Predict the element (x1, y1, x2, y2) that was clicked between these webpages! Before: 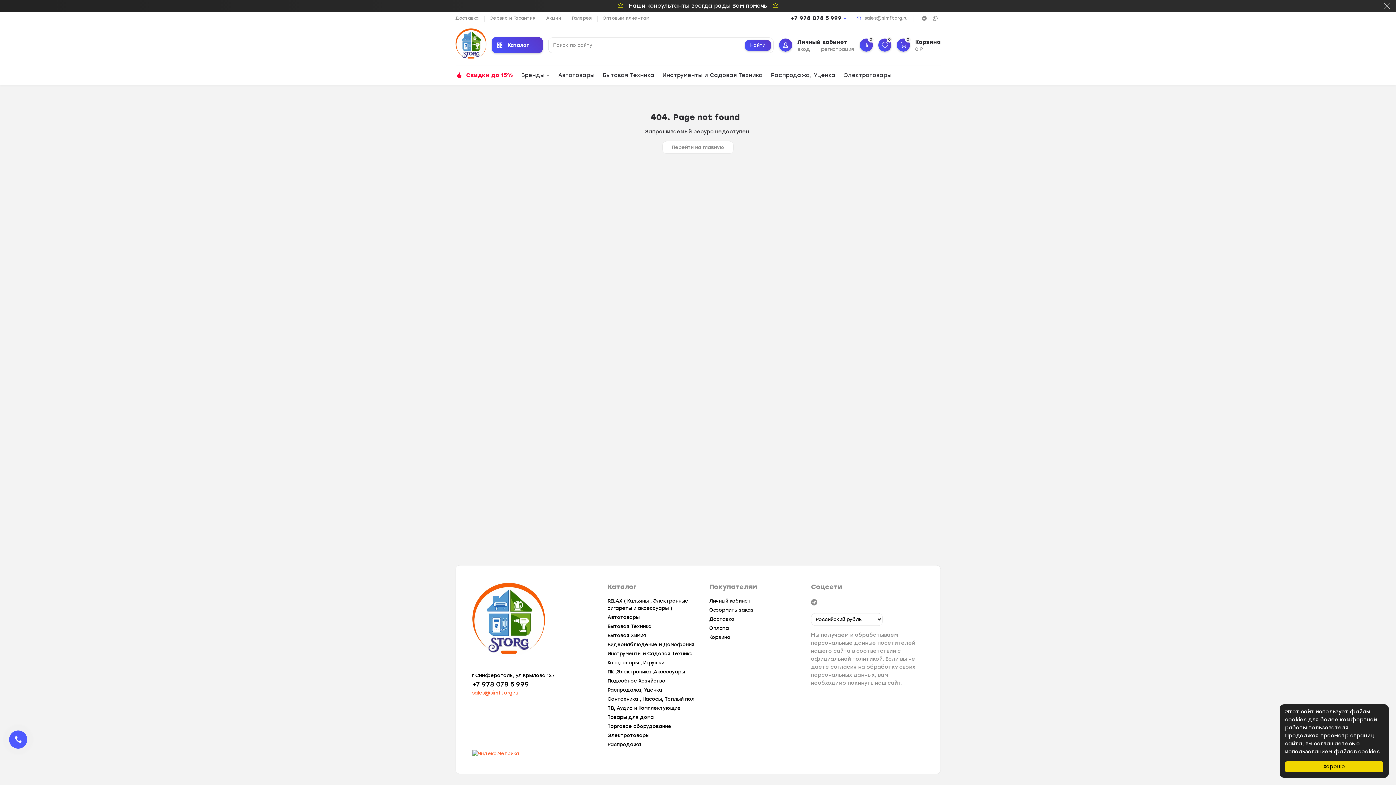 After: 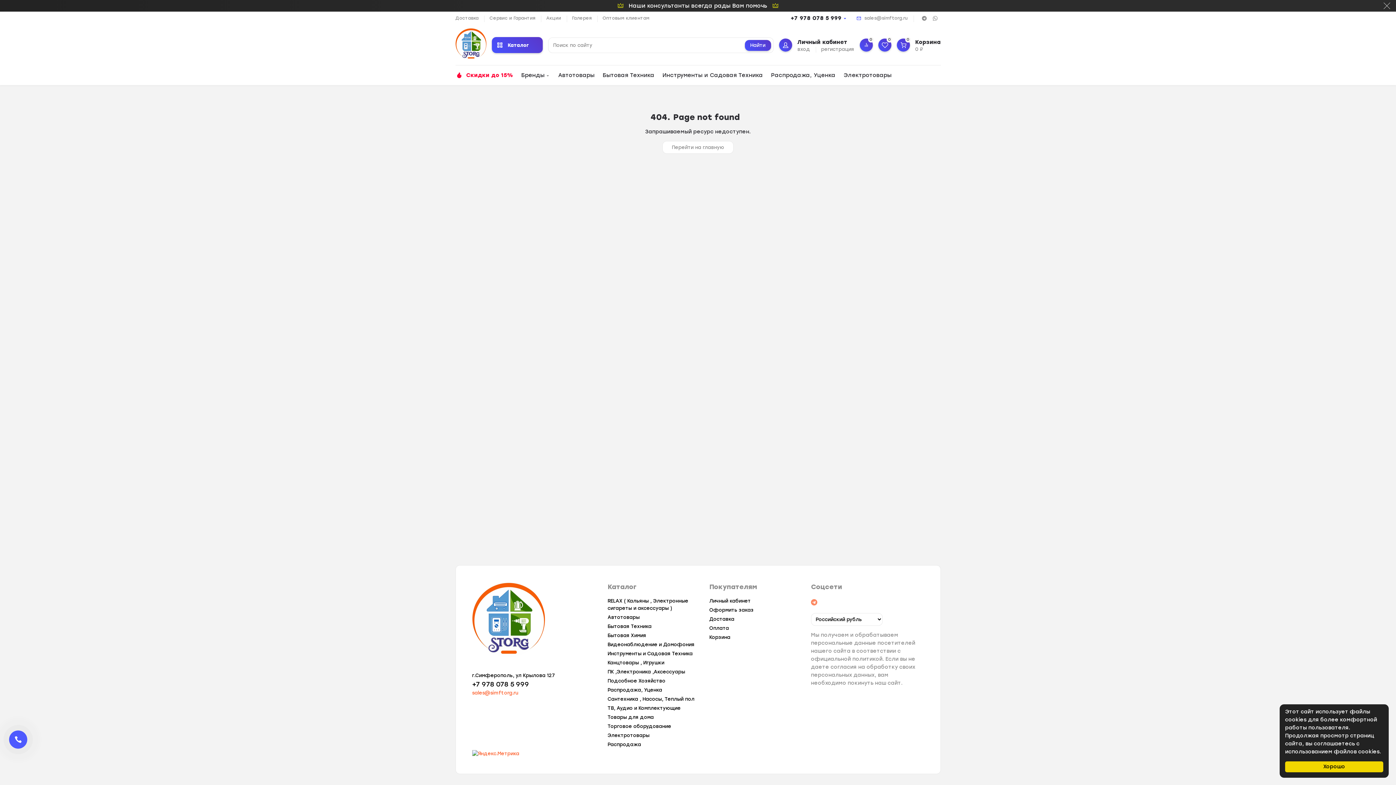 Action: bbox: (811, 598, 817, 606)